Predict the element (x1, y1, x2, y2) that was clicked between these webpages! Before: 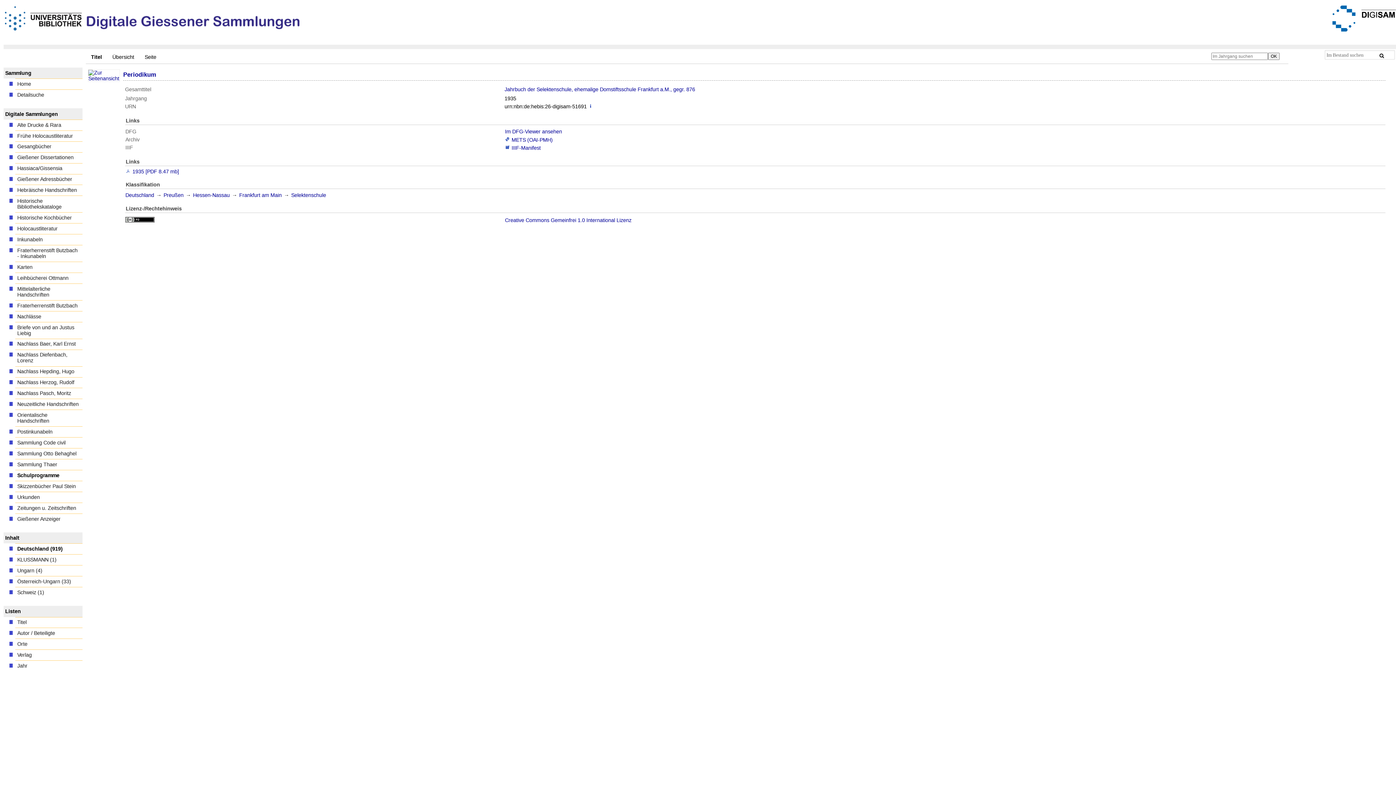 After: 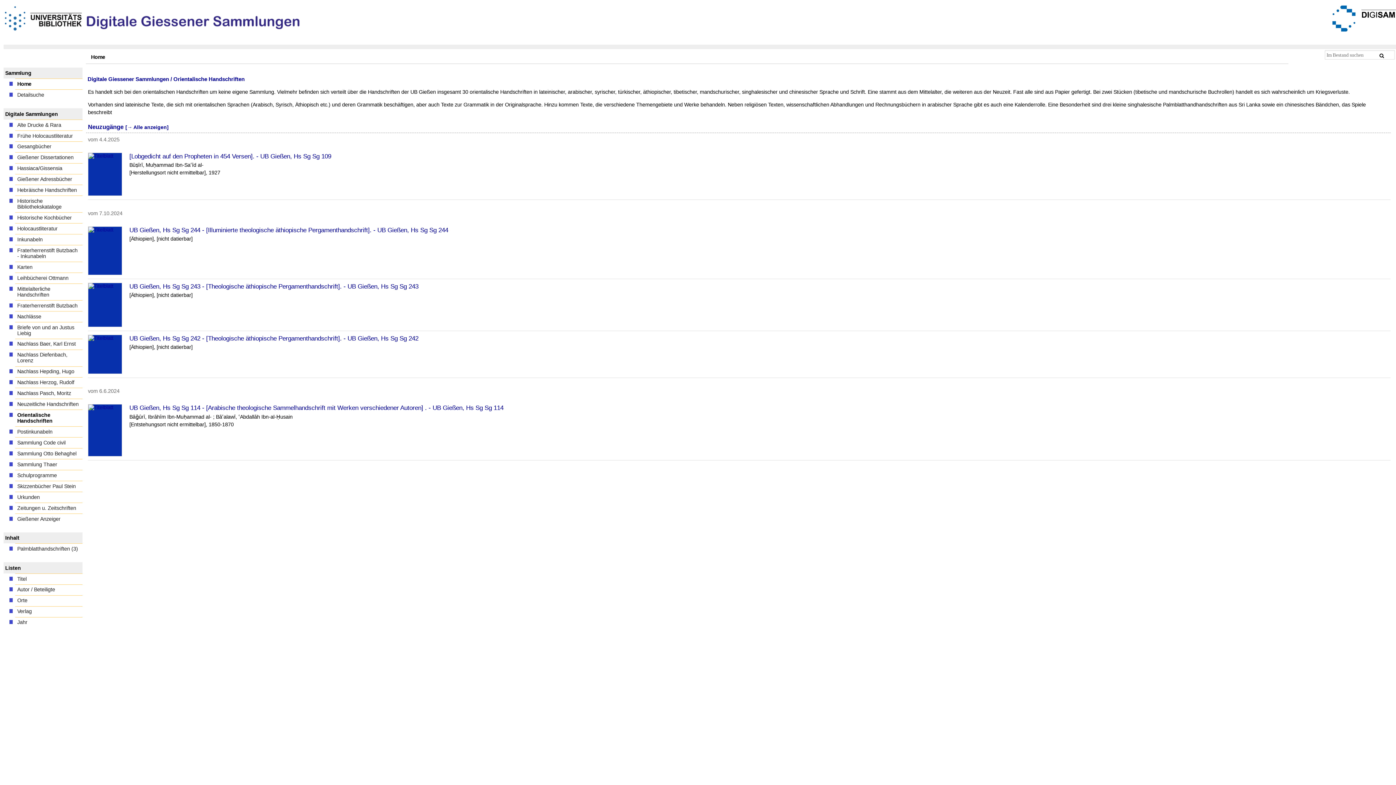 Action: label: Orientalische Handschriften bbox: (15, 409, 82, 426)